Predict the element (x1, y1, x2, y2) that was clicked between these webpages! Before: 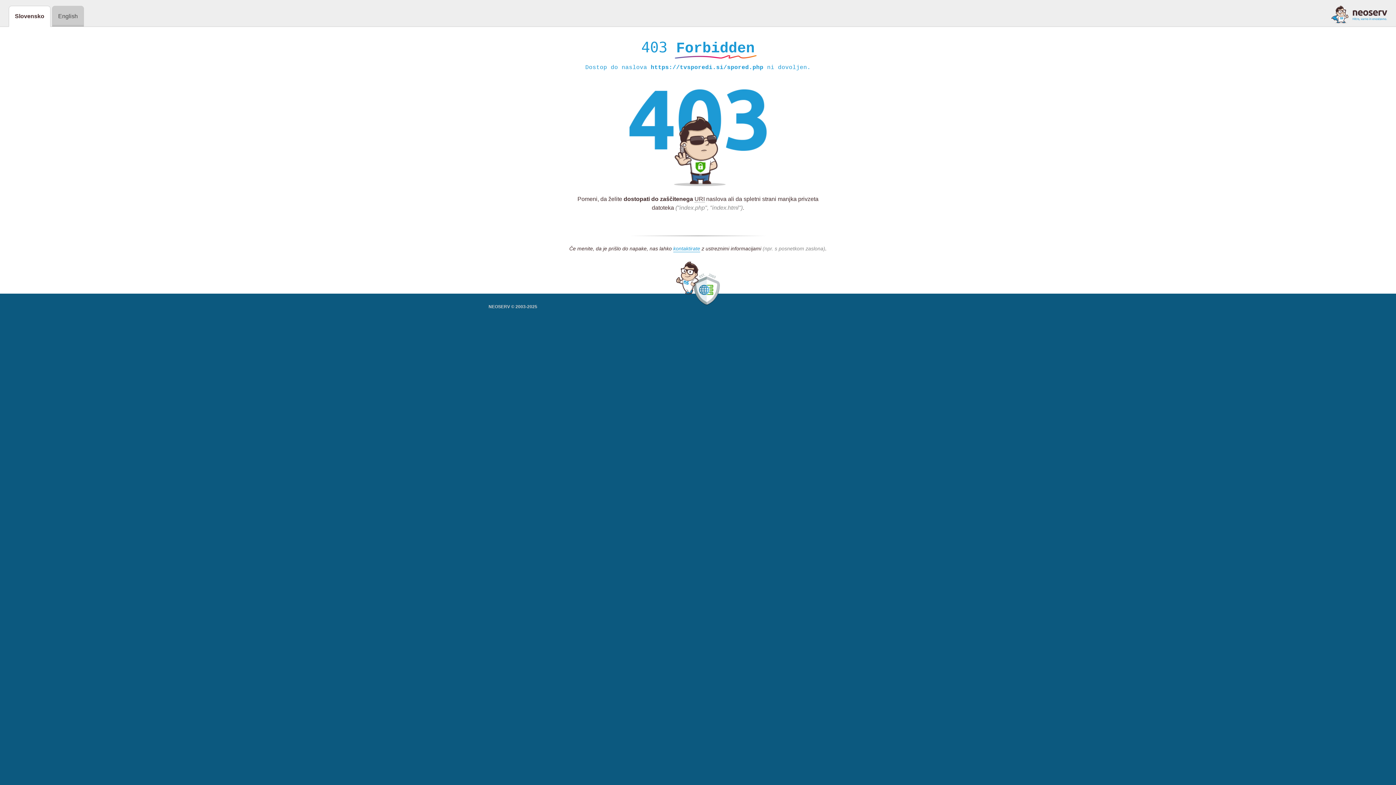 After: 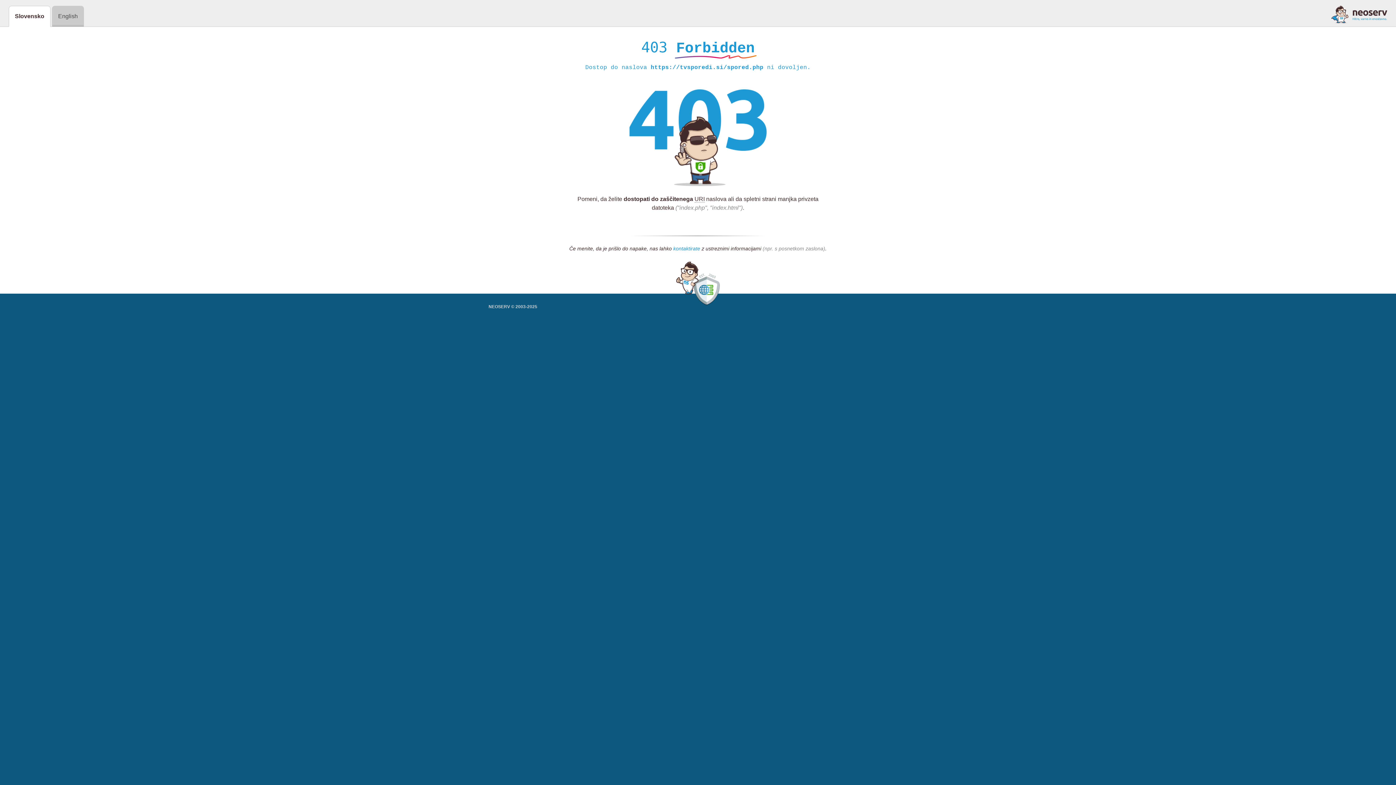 Action: bbox: (673, 245, 700, 252) label: kontaktirate